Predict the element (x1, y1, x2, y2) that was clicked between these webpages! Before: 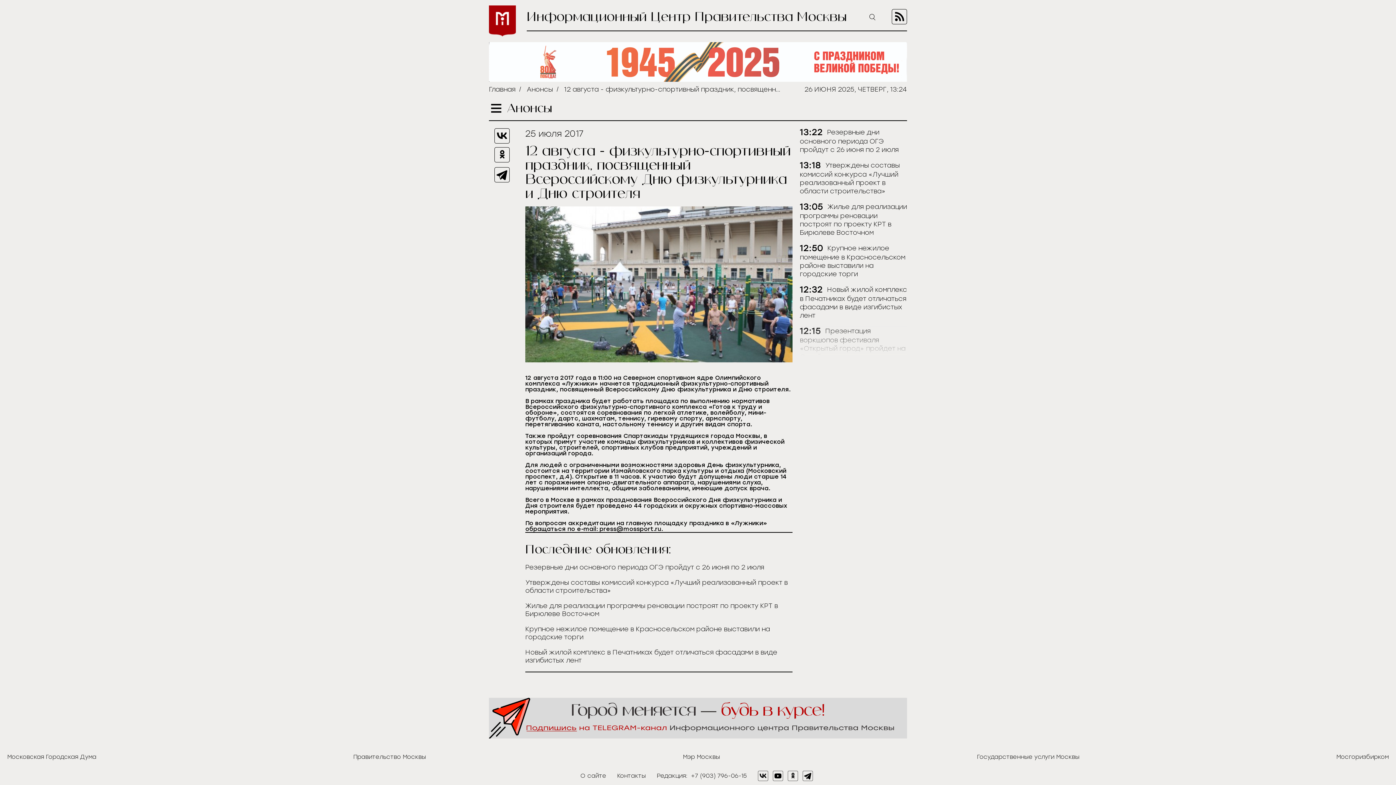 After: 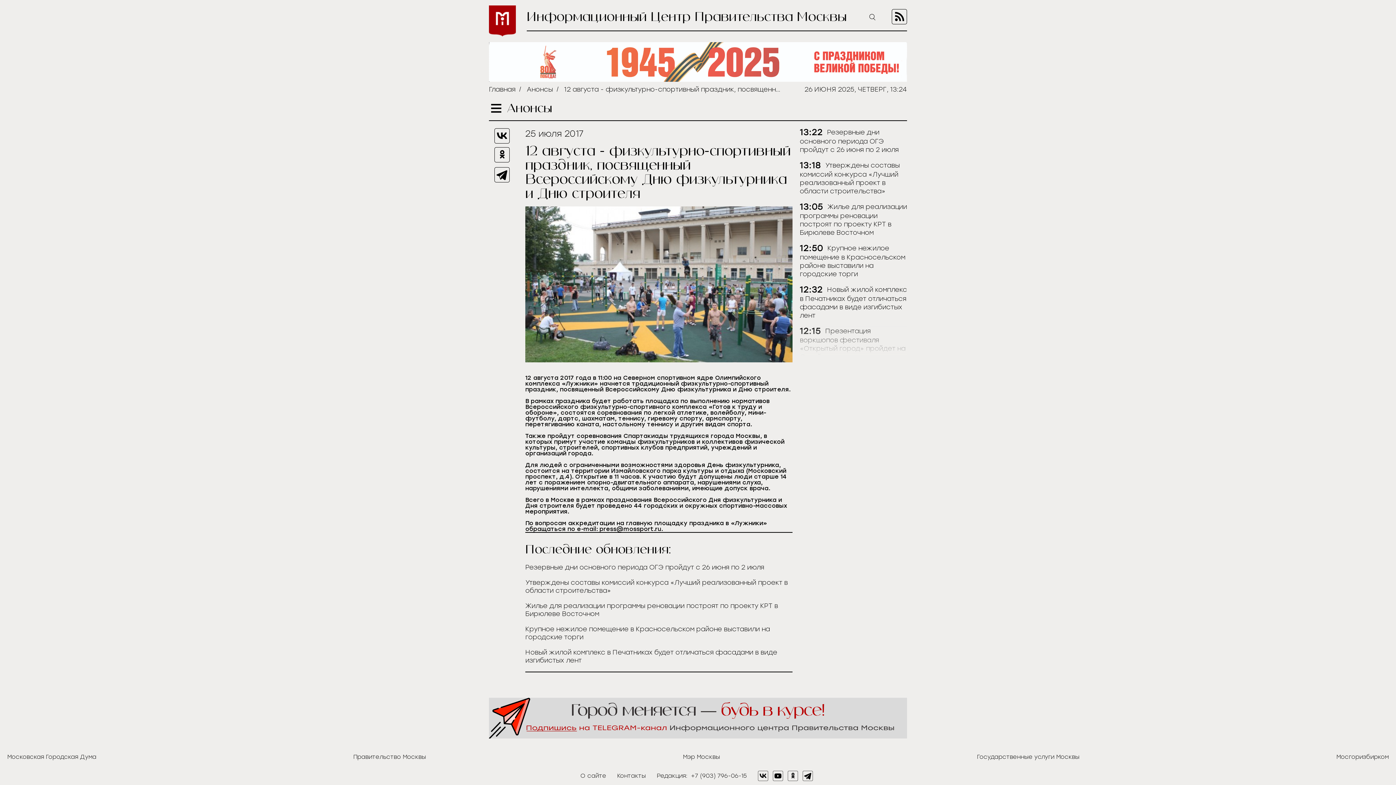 Action: bbox: (802, 771, 812, 781)